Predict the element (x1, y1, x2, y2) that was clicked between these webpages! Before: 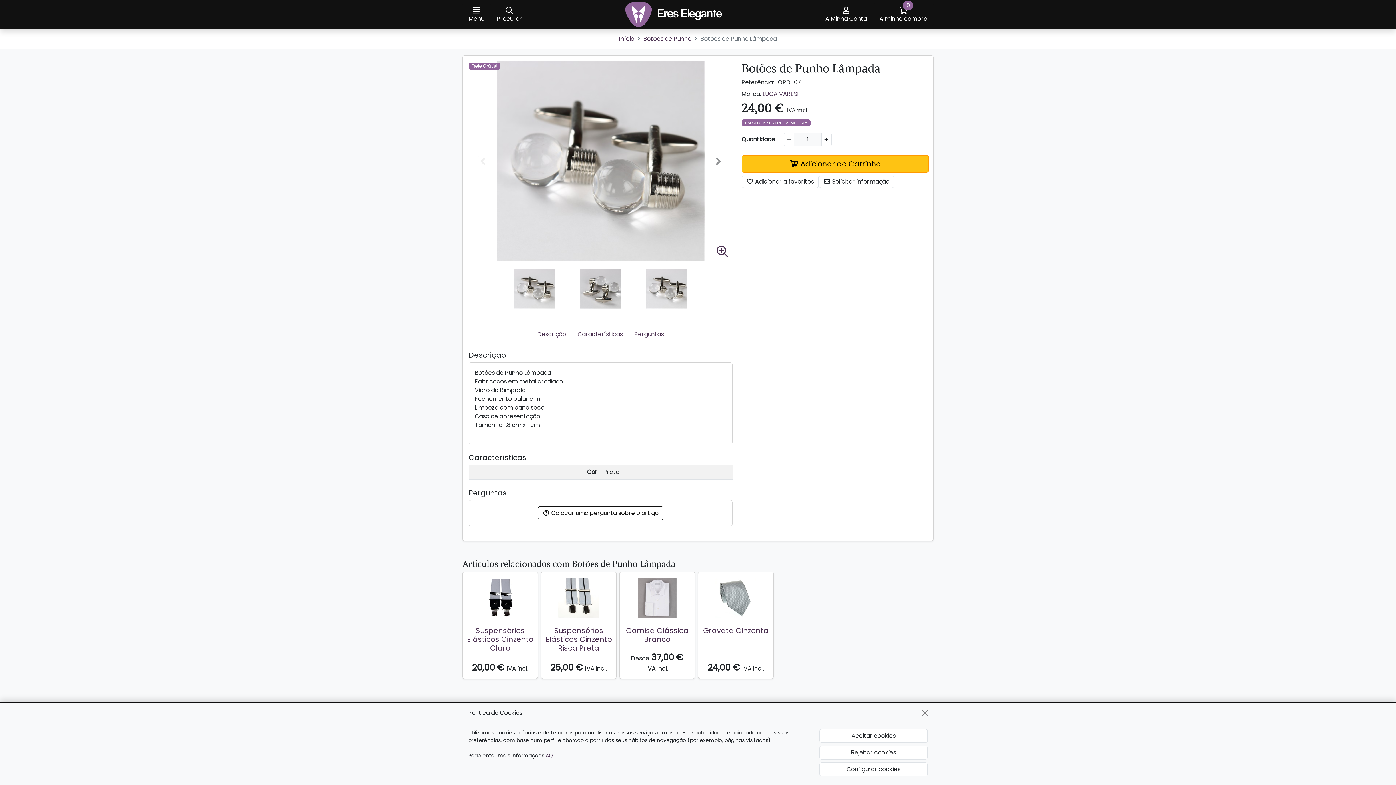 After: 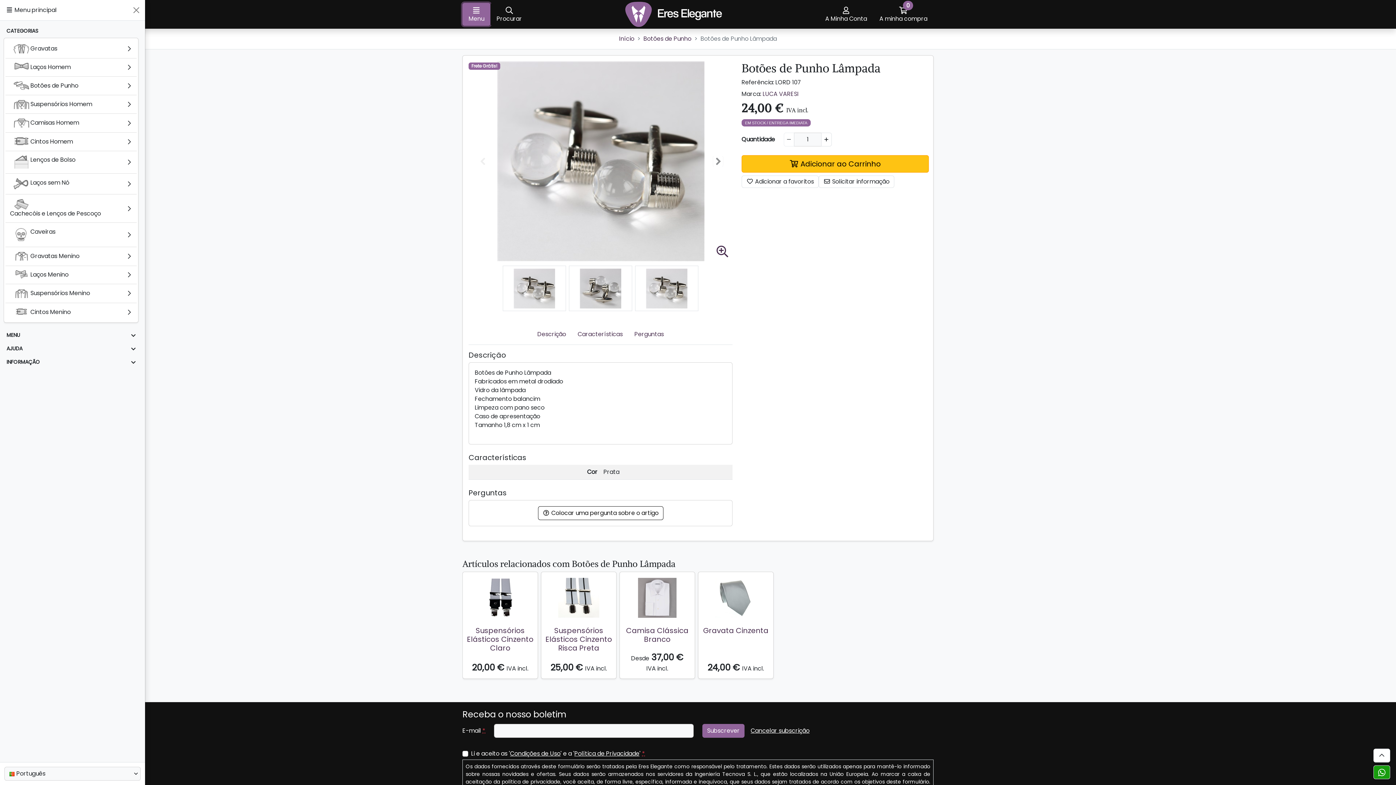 Action: bbox: (462, 2, 490, 25) label: Menu
Menu